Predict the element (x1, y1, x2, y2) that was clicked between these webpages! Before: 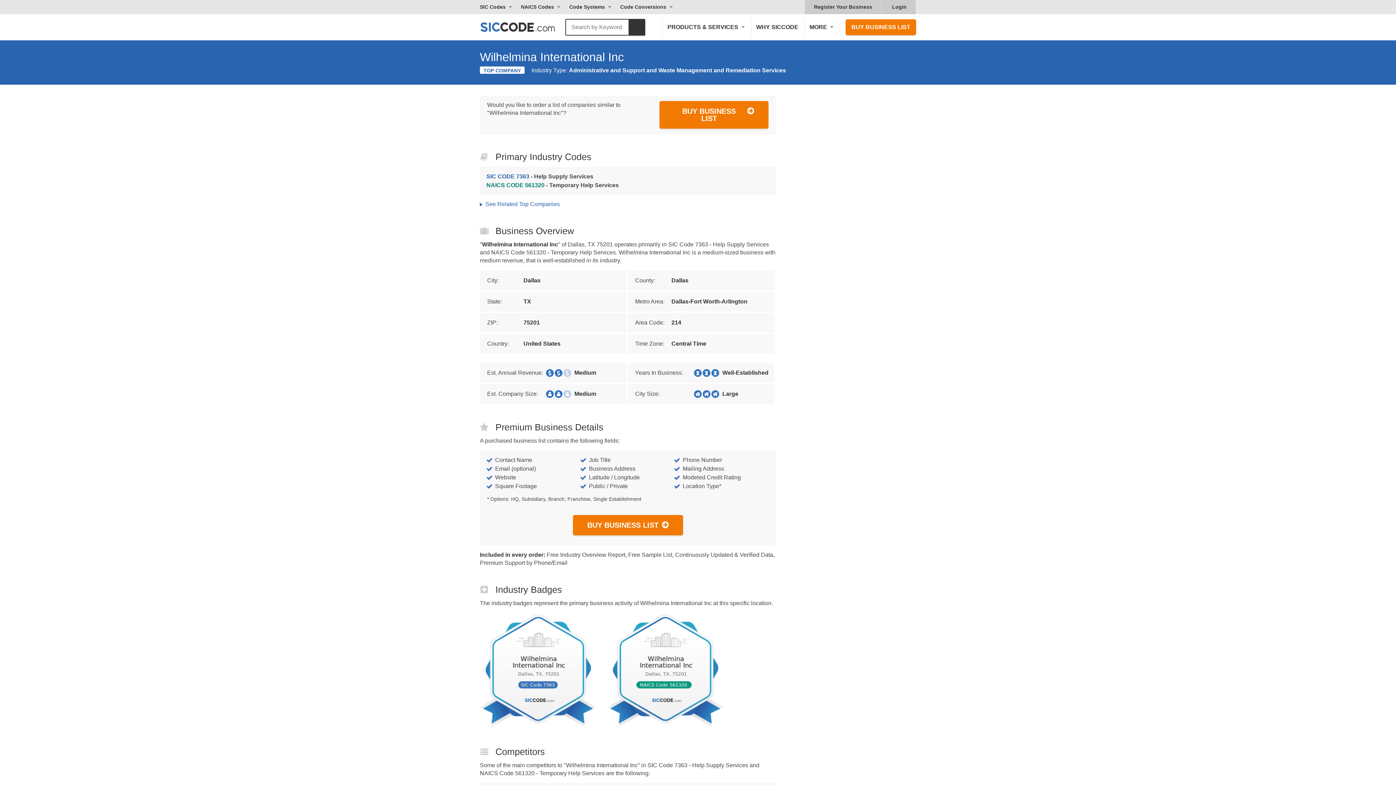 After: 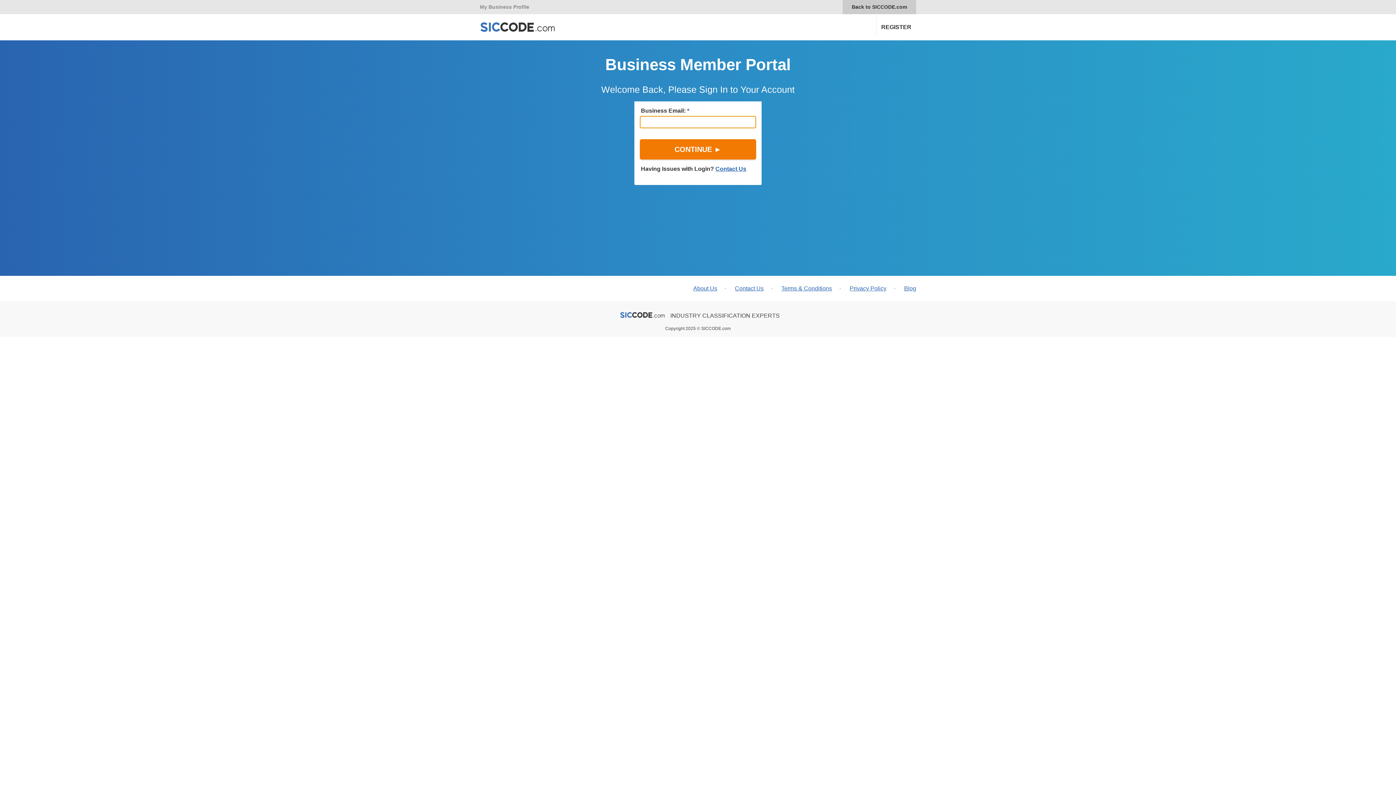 Action: label: Login bbox: (883, 0, 916, 14)